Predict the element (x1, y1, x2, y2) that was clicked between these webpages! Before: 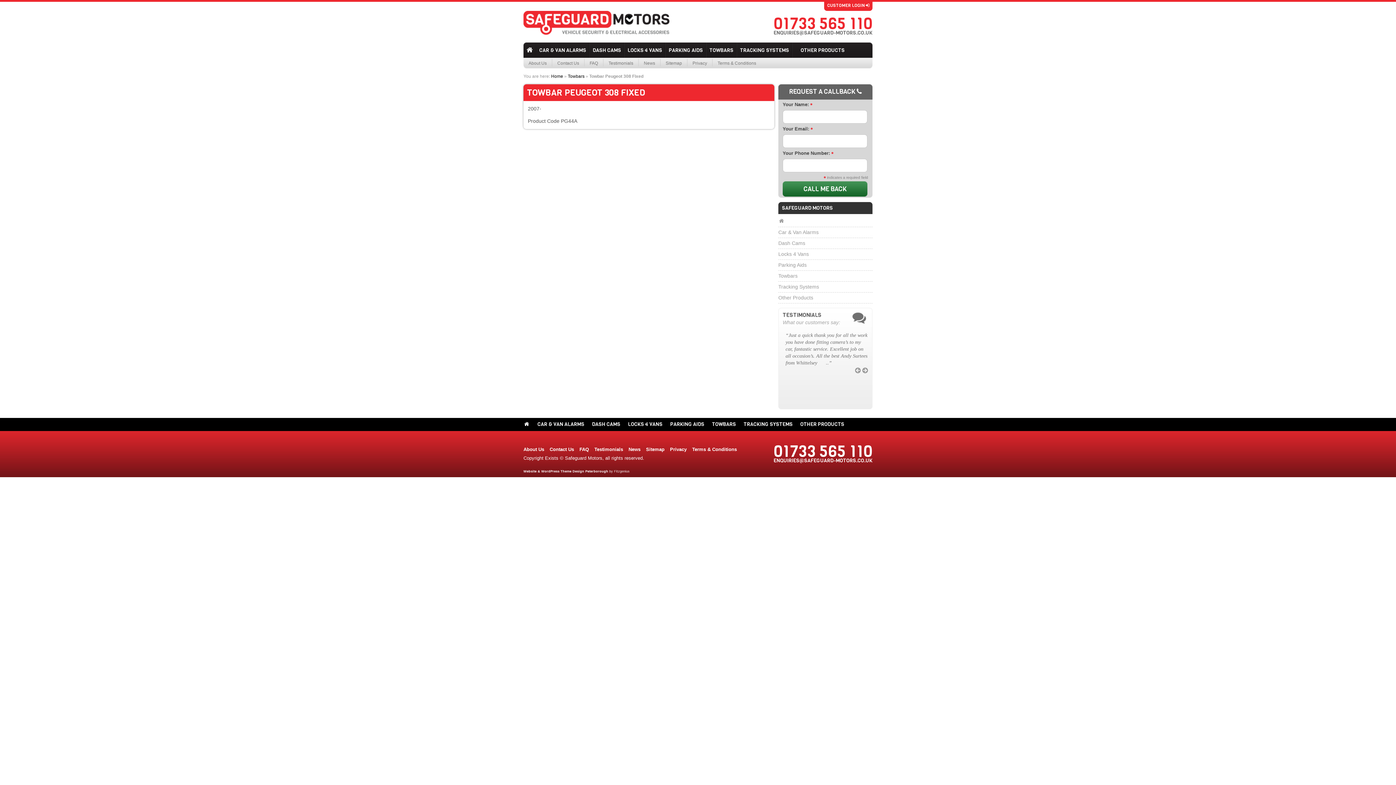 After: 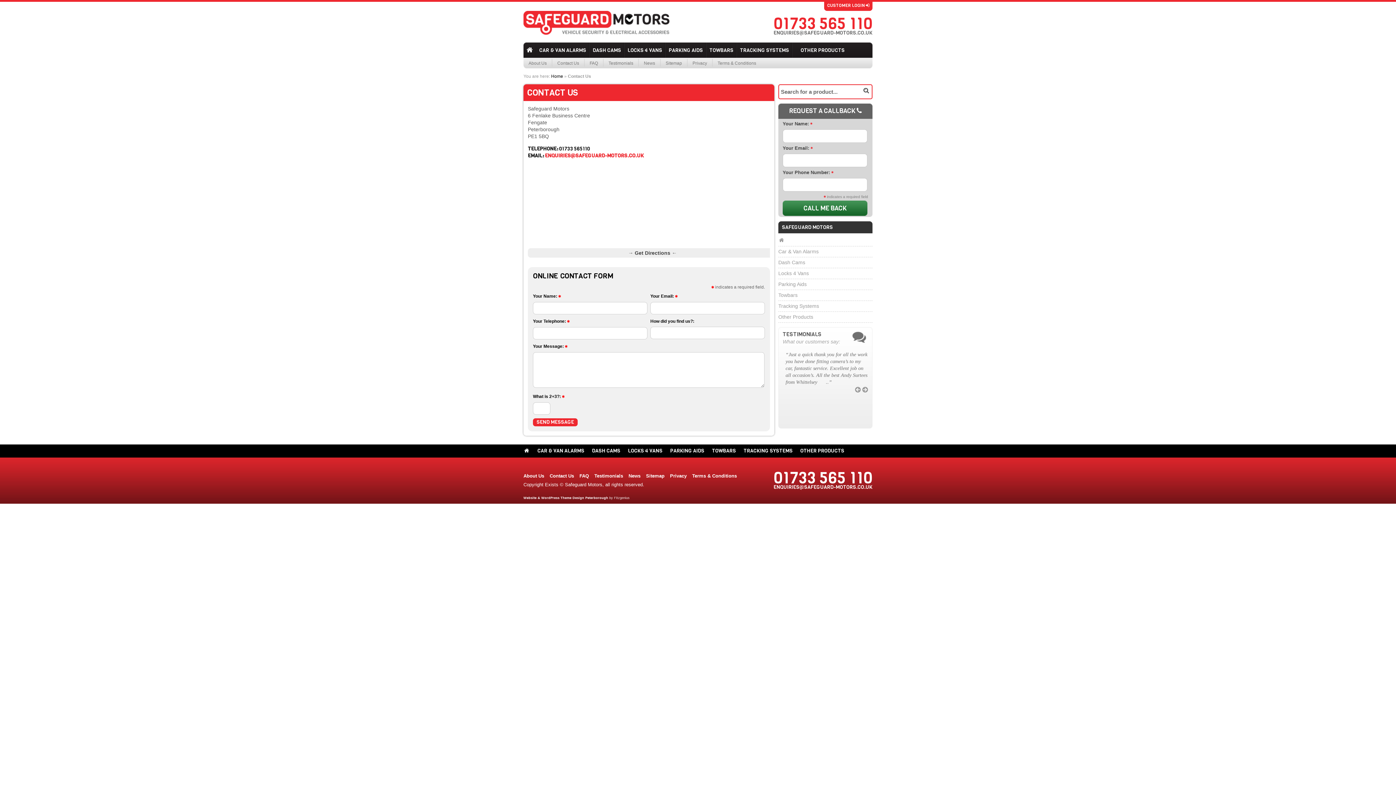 Action: label: Contact Us bbox: (552, 58, 584, 66)